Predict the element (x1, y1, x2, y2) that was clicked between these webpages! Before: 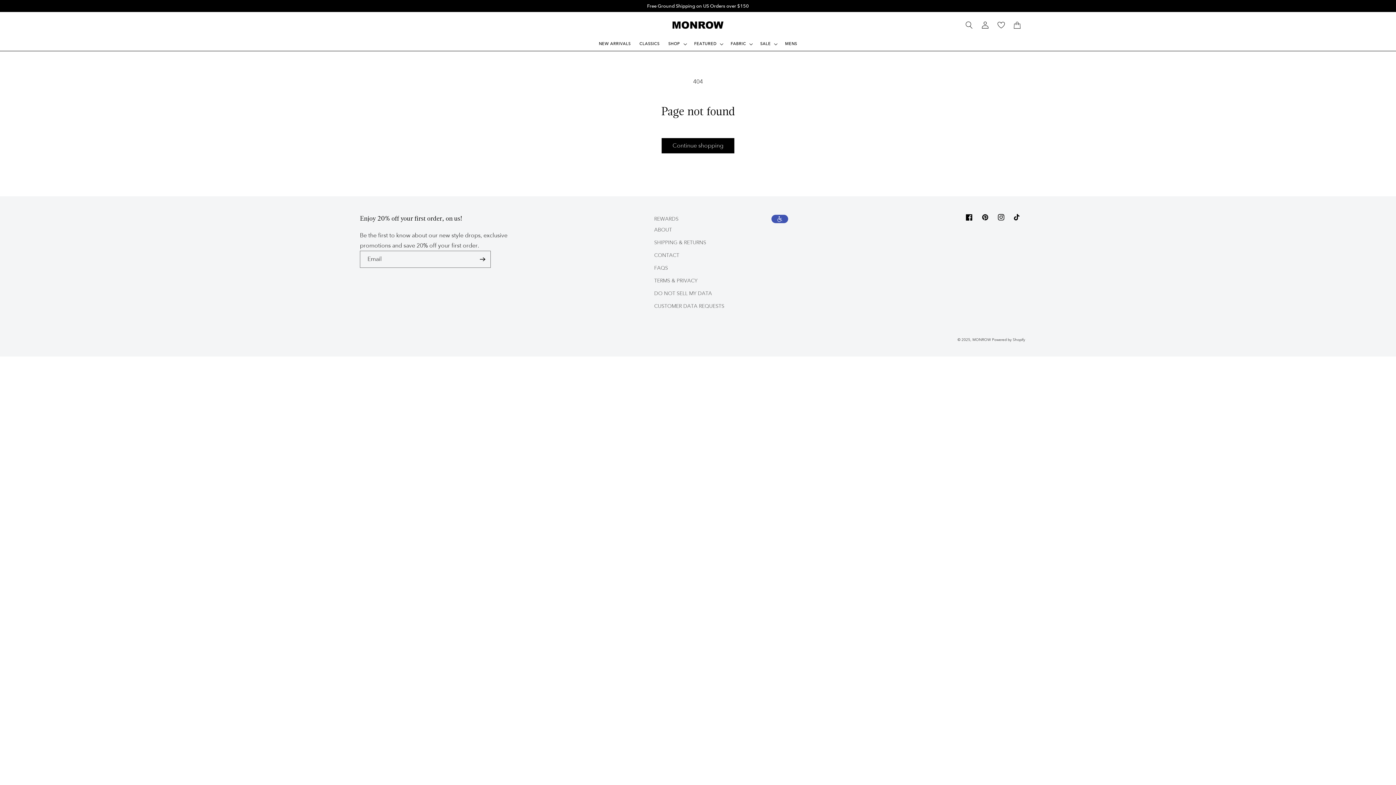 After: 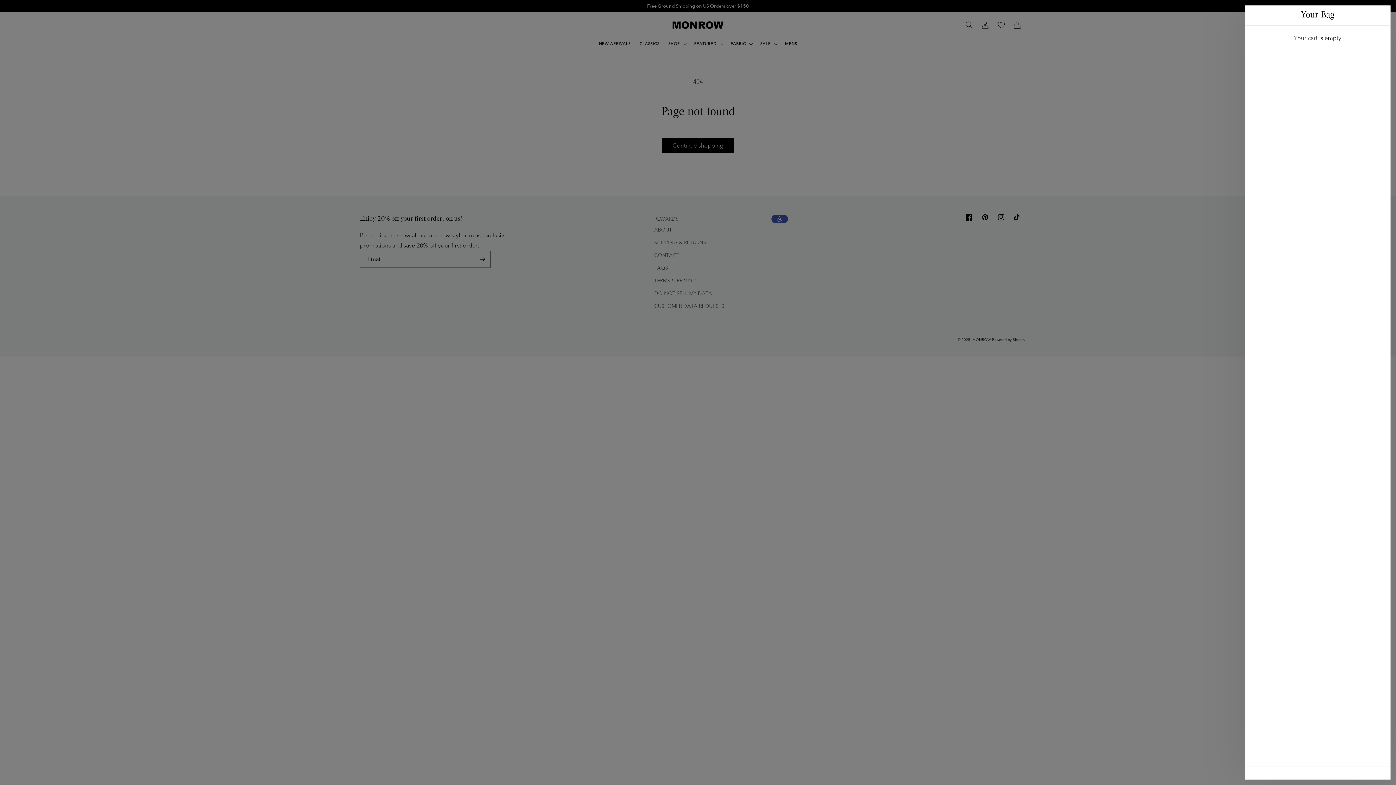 Action: label: Menu bbox: (1009, 17, 1025, 33)